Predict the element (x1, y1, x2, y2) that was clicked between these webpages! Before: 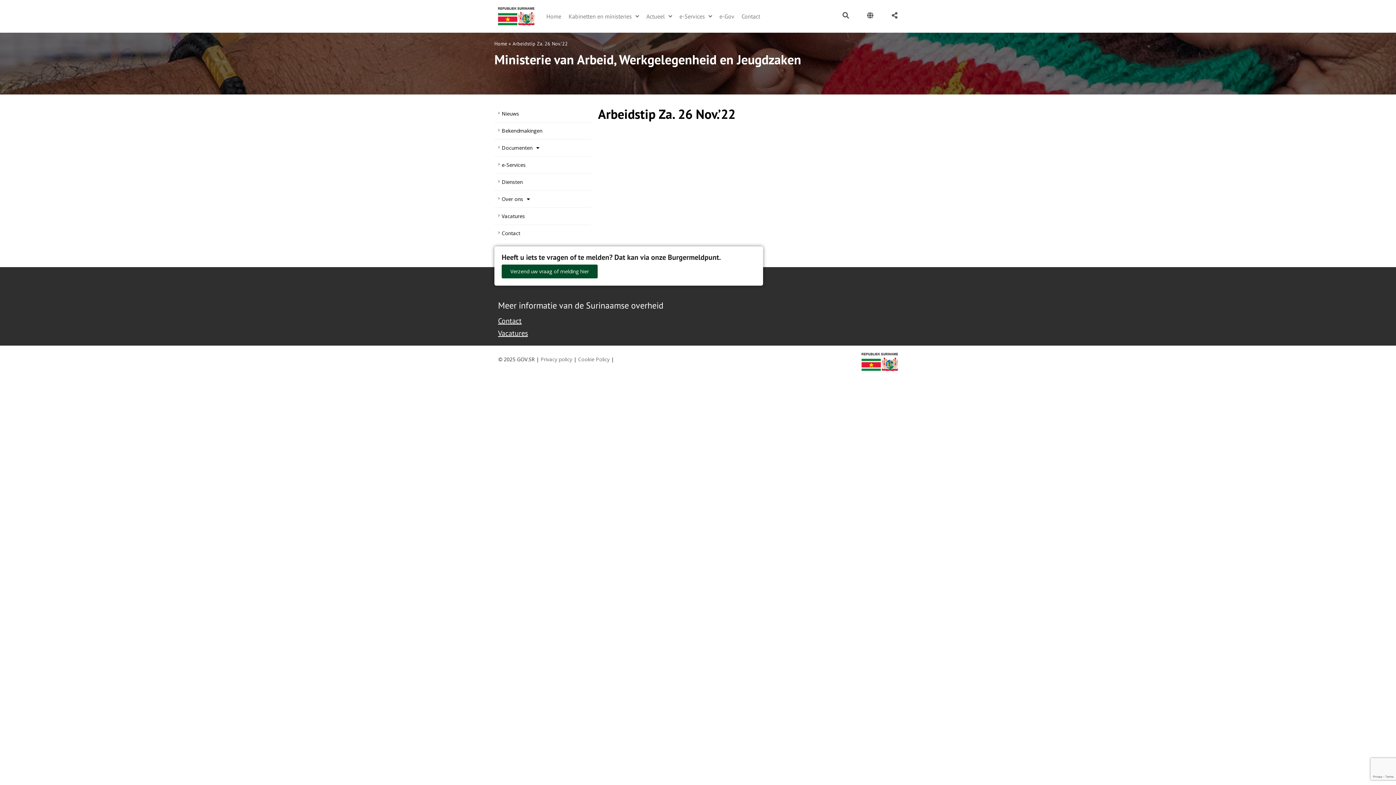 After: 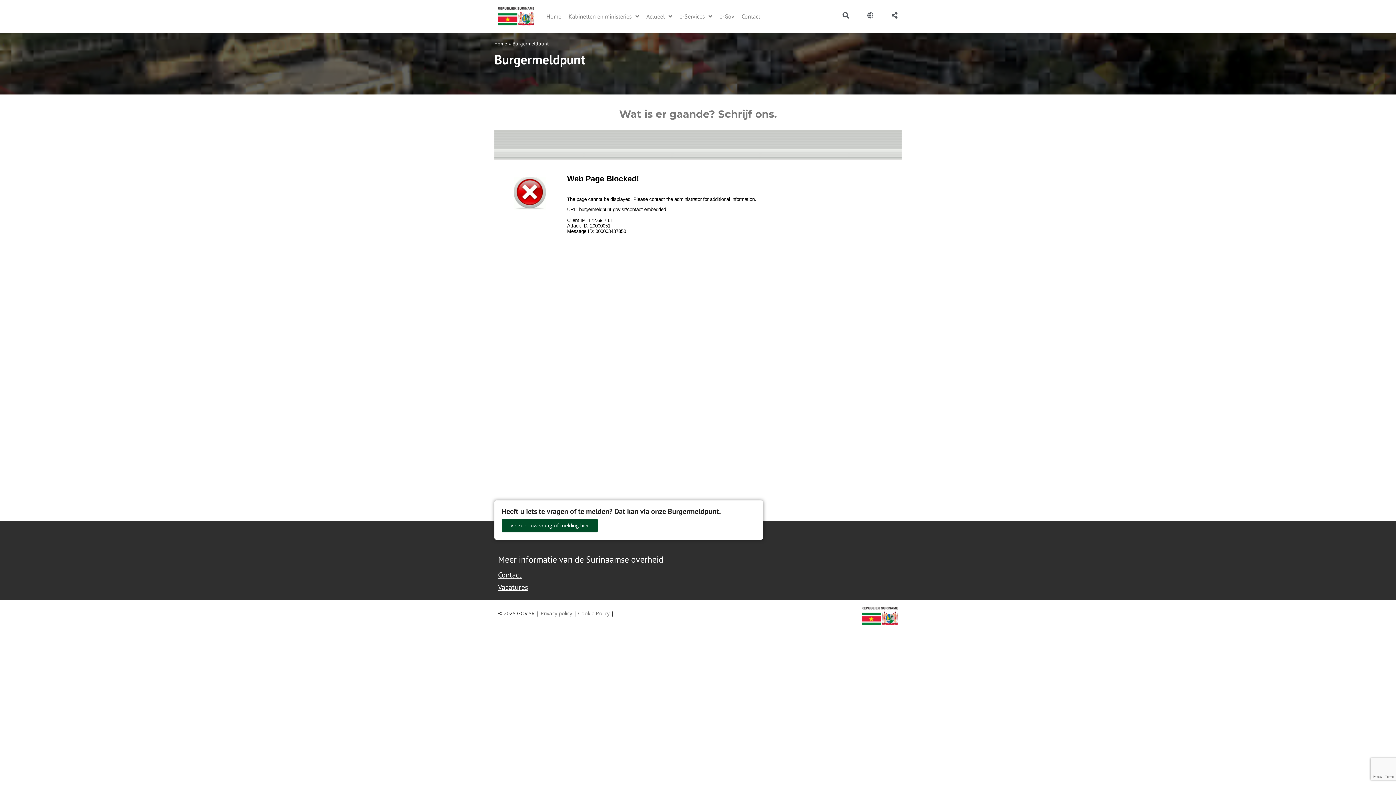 Action: bbox: (501, 264, 597, 278) label: Verzend uw vraag of melding hier